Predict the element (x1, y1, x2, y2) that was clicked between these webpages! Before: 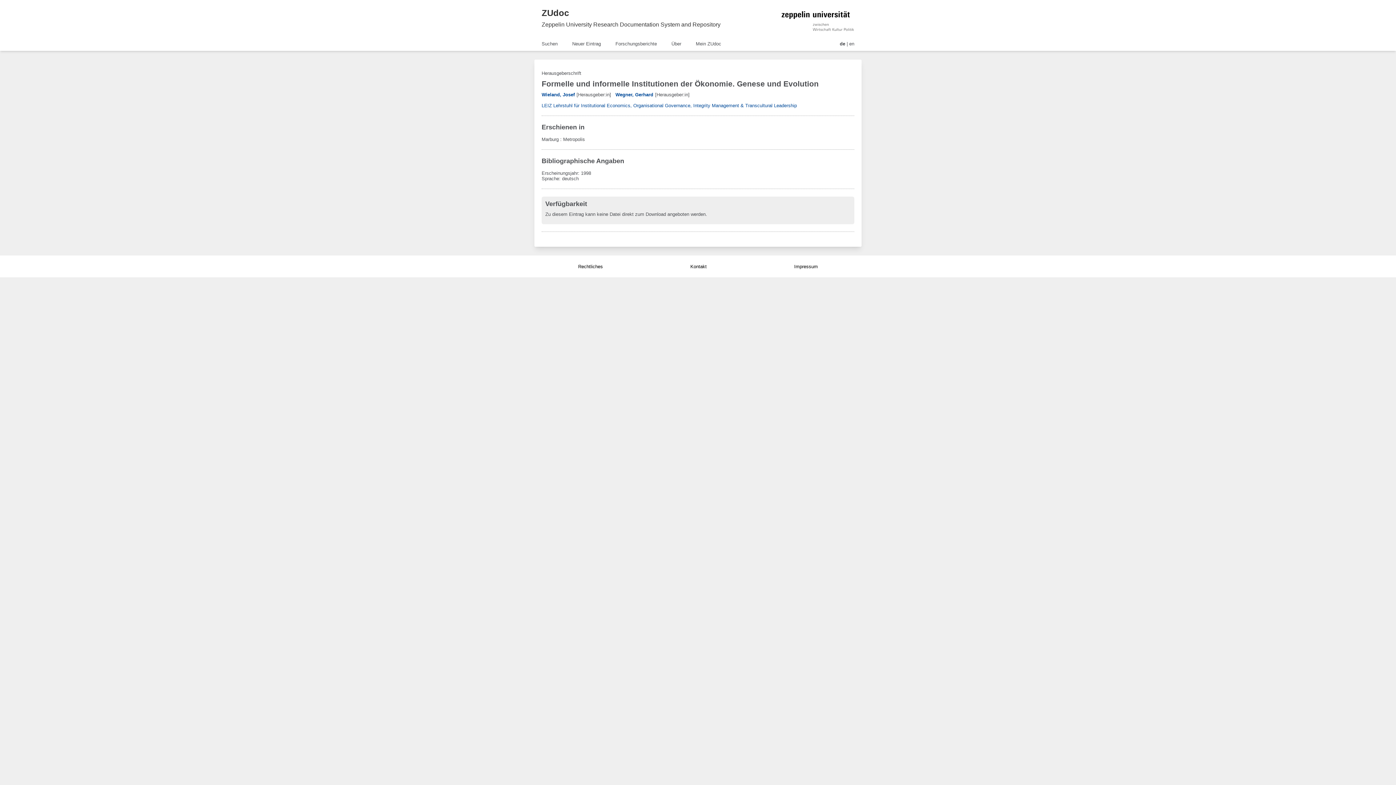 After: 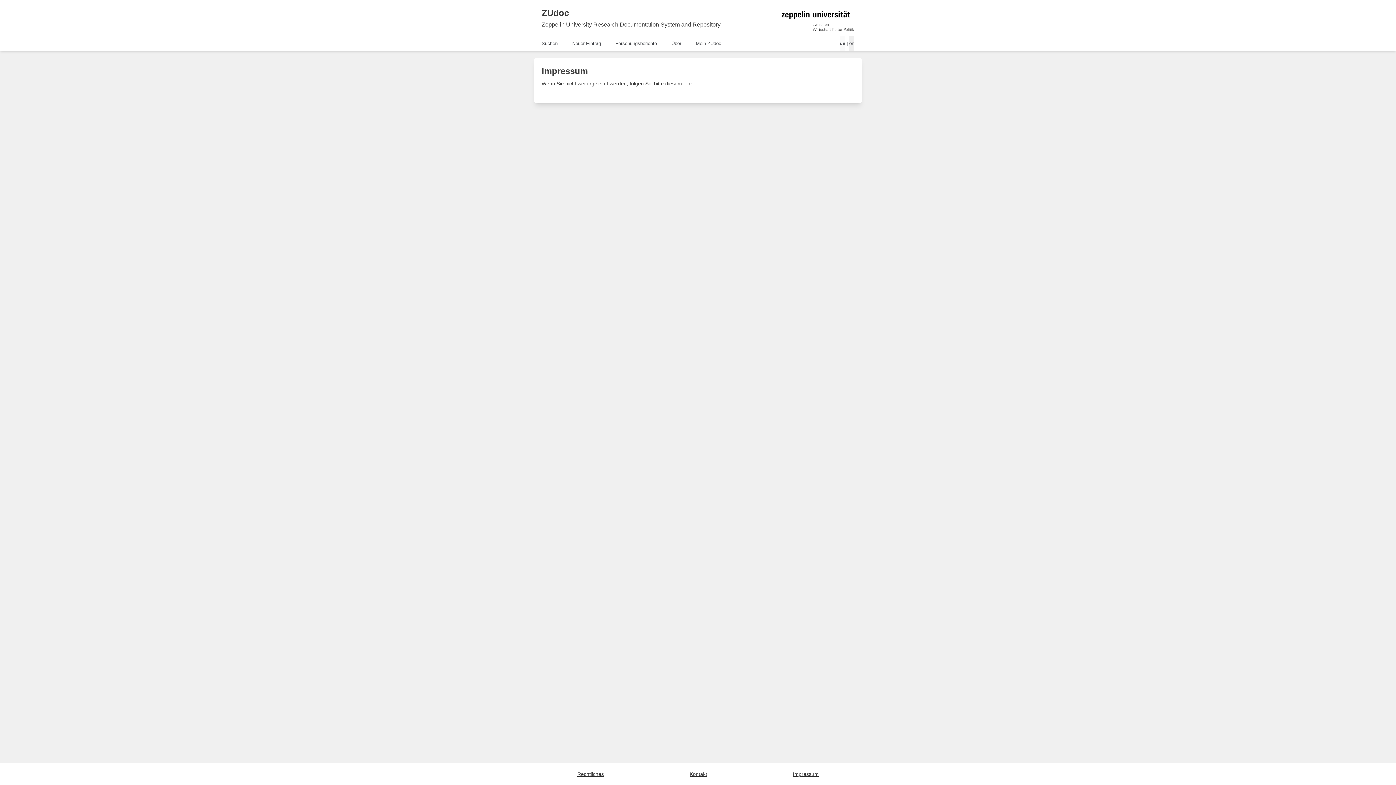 Action: bbox: (794, 264, 818, 269) label: Impressum